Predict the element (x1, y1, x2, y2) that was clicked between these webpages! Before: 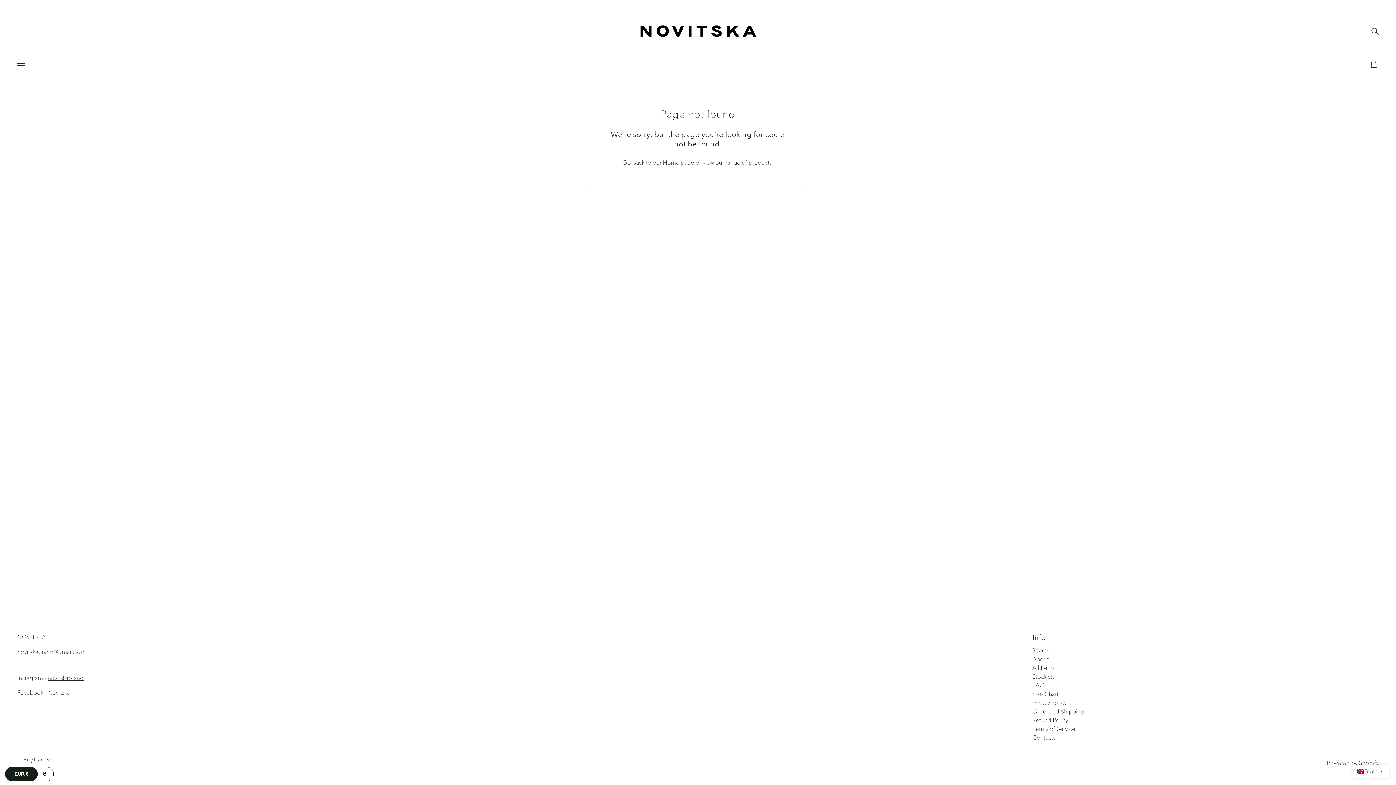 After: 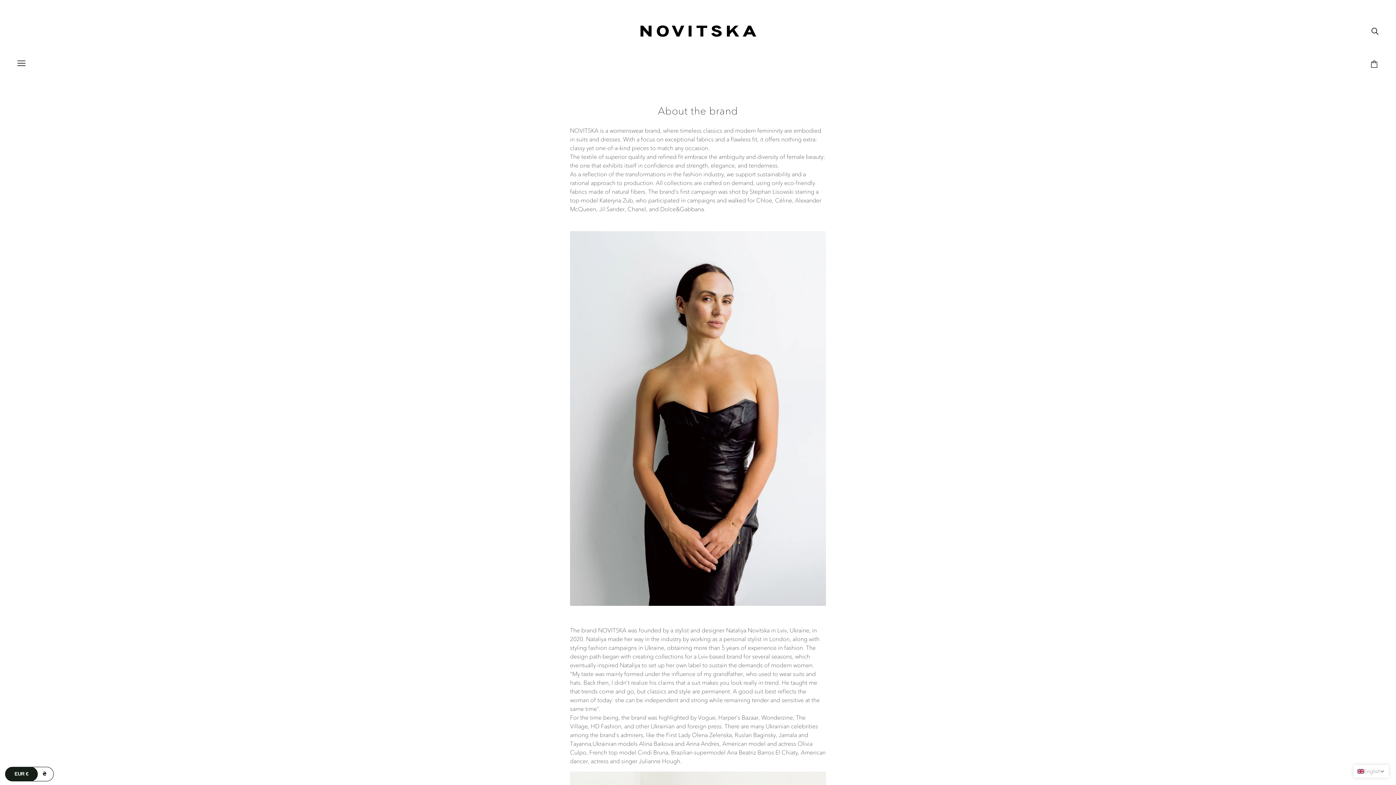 Action: bbox: (1032, 656, 1048, 662) label: About